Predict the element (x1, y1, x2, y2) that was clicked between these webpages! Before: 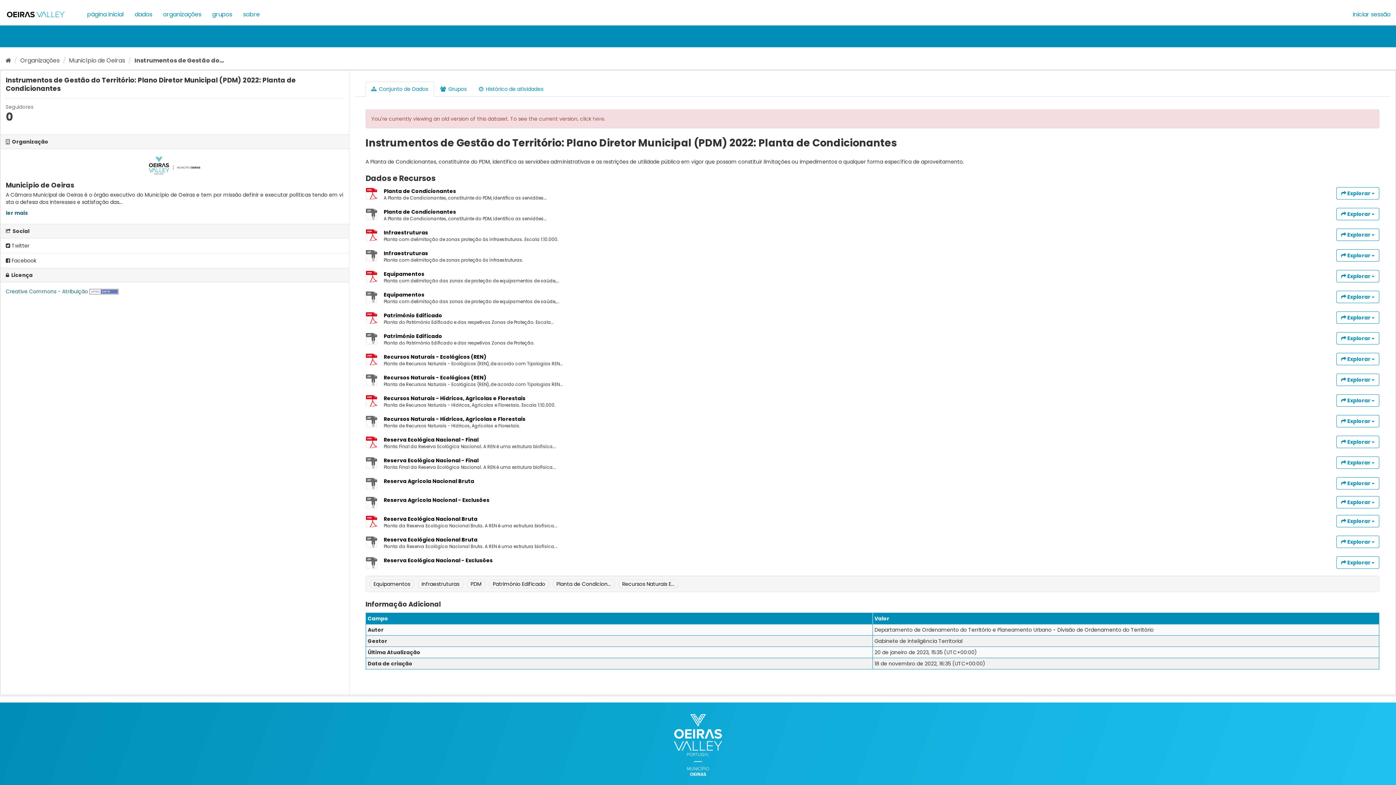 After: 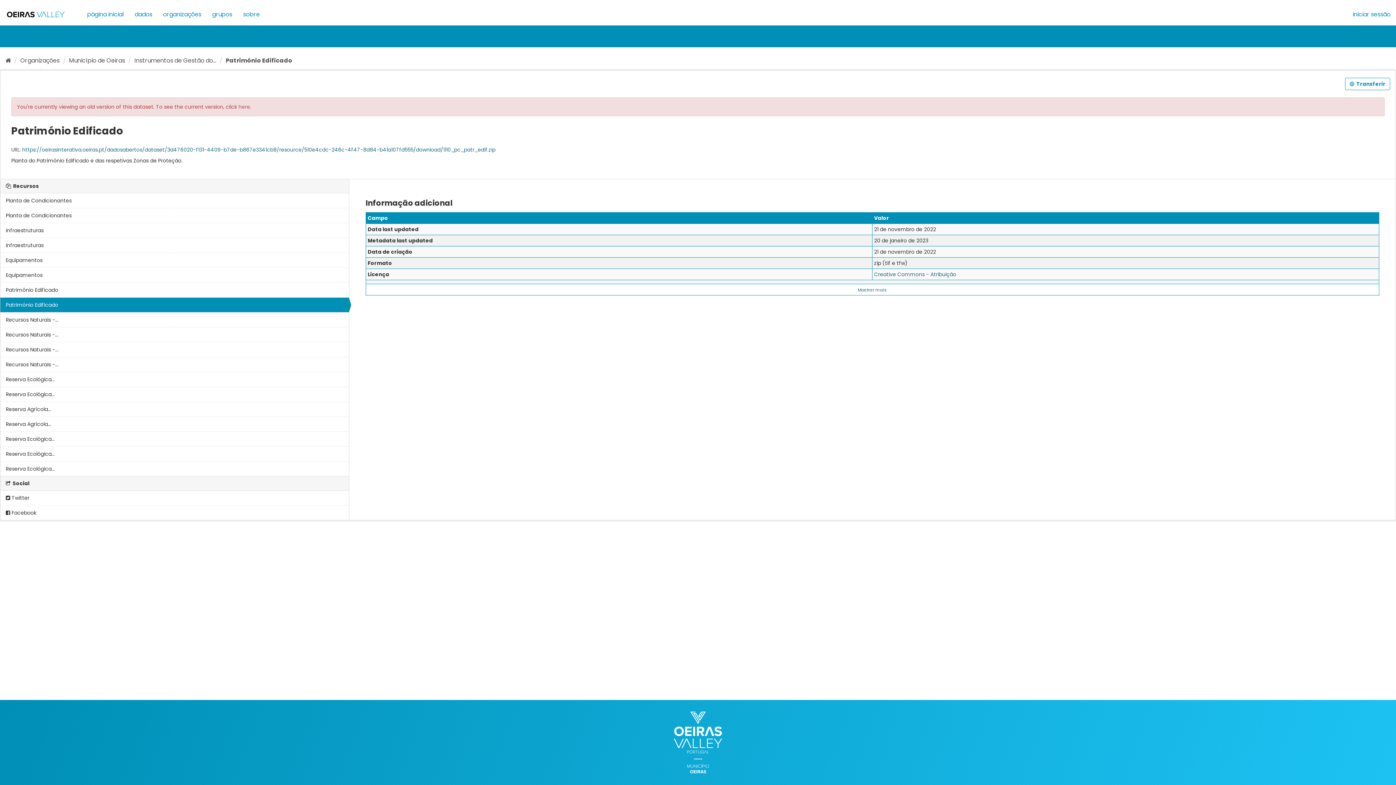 Action: label: Património Edificado
zip (tif e tfw) bbox: (383, 332, 442, 340)